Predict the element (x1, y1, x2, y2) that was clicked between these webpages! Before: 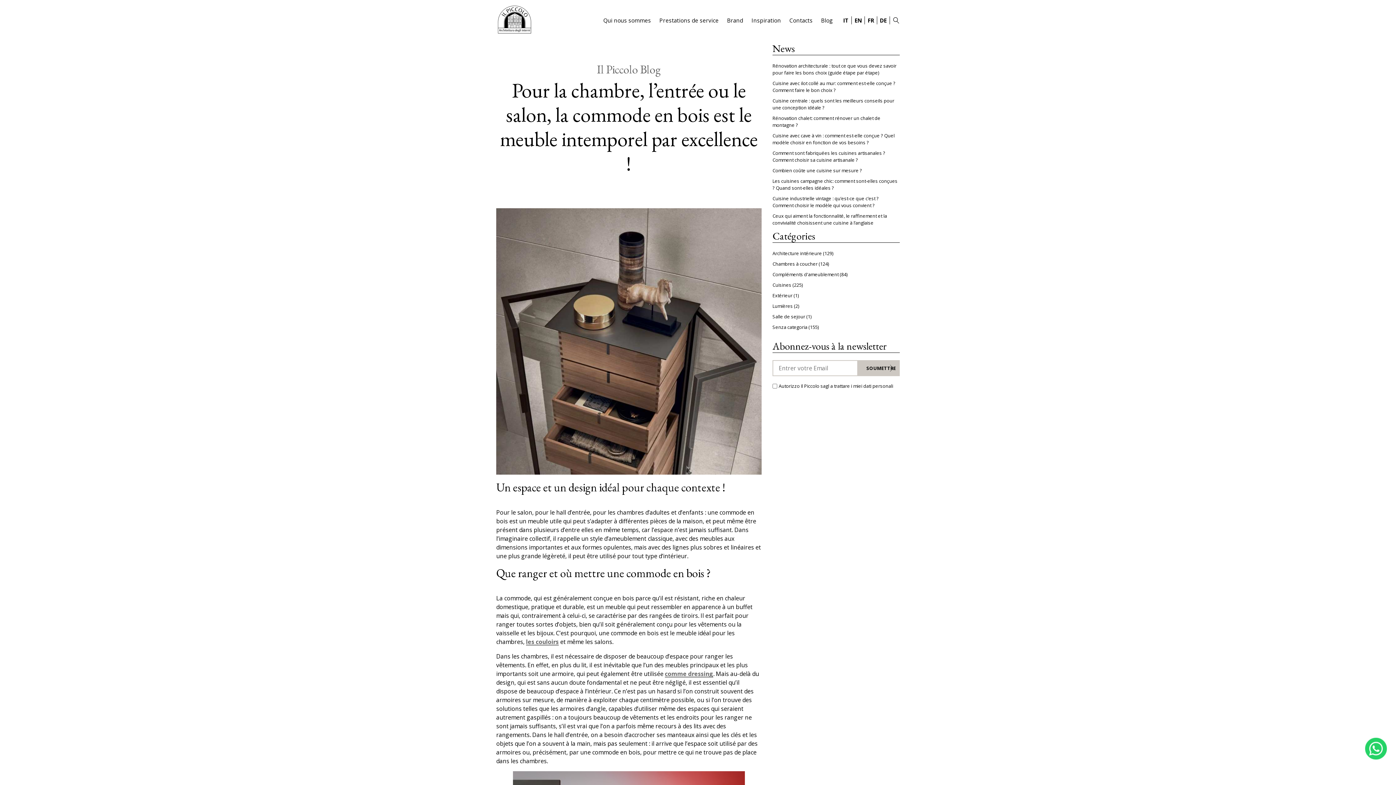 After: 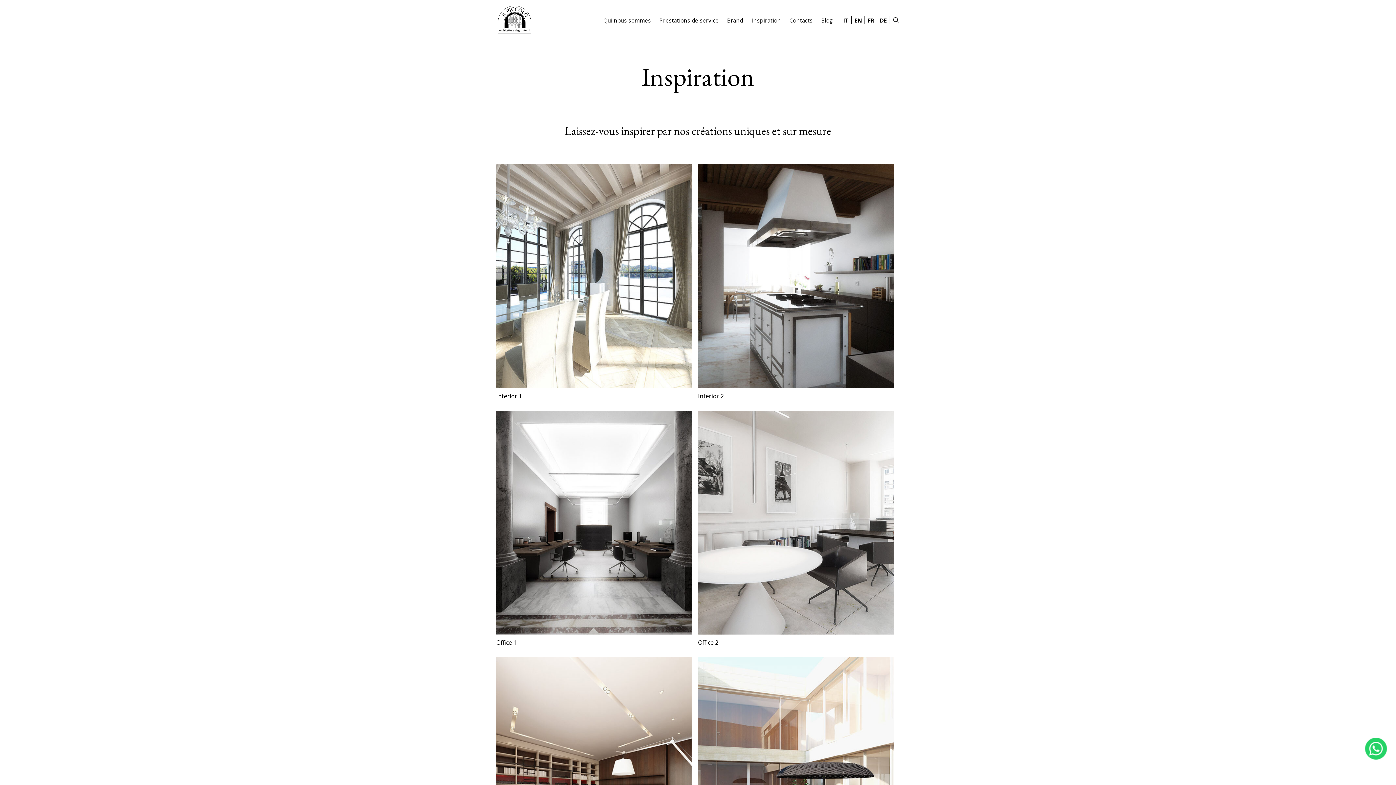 Action: label: Inspiration bbox: (751, 16, 781, 24)